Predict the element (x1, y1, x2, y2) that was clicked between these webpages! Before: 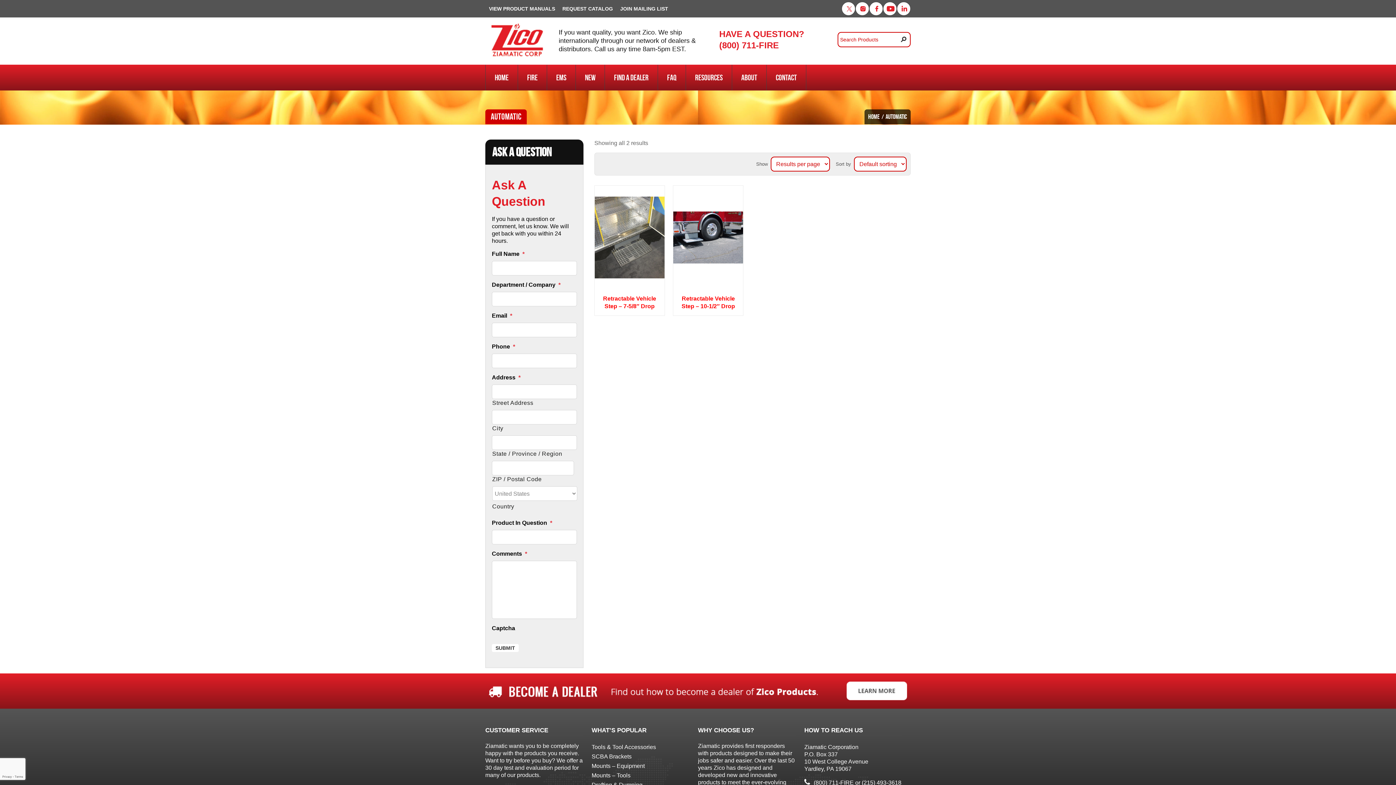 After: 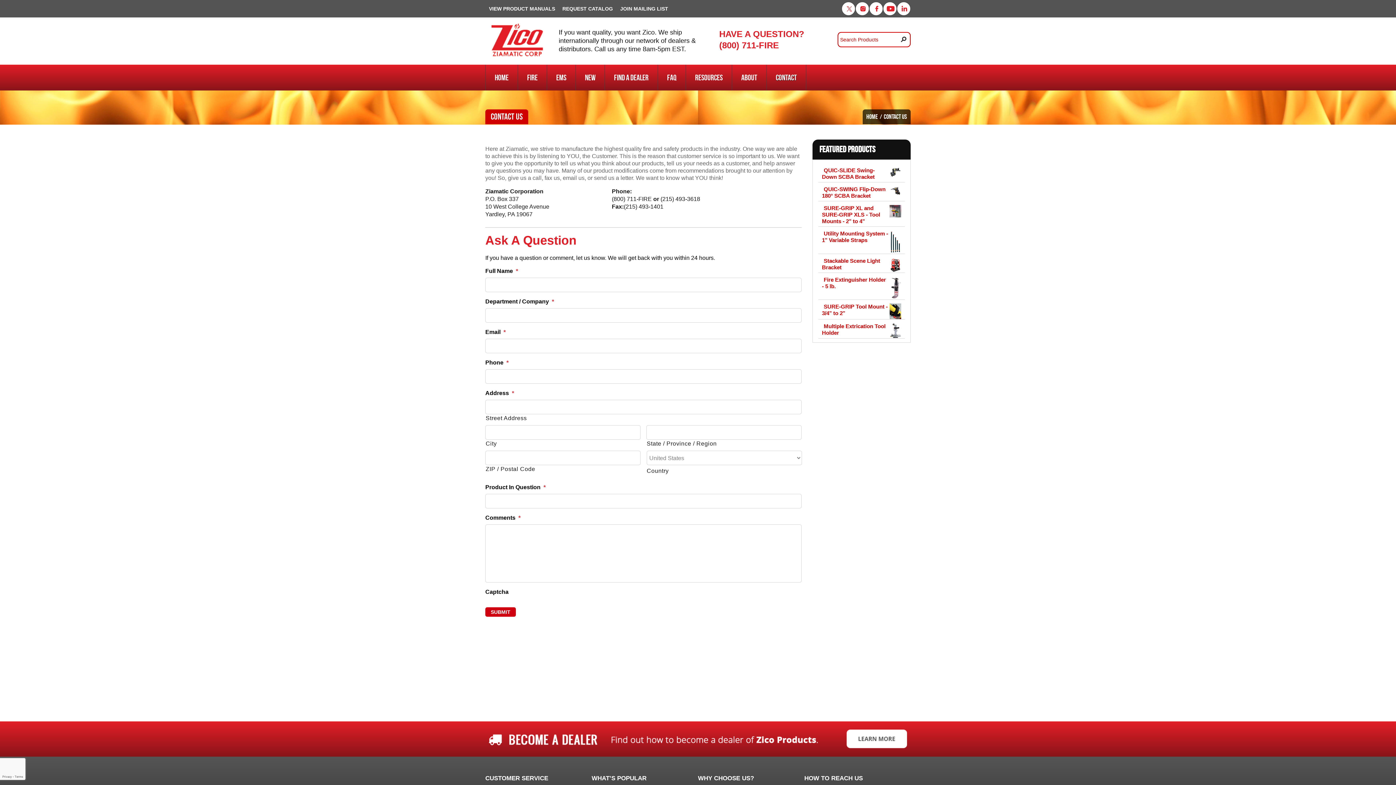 Action: label: REQUEST CATALOG bbox: (562, 5, 613, 11)